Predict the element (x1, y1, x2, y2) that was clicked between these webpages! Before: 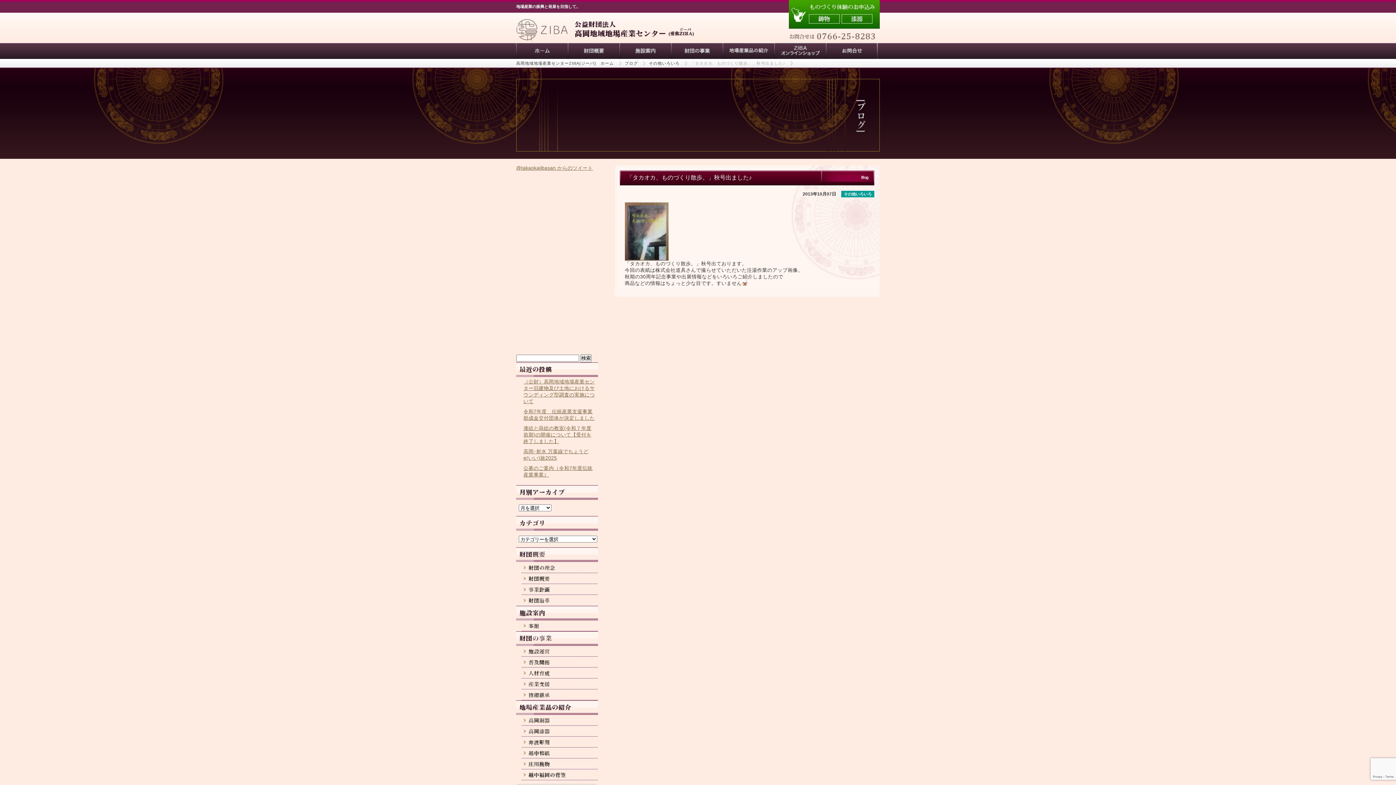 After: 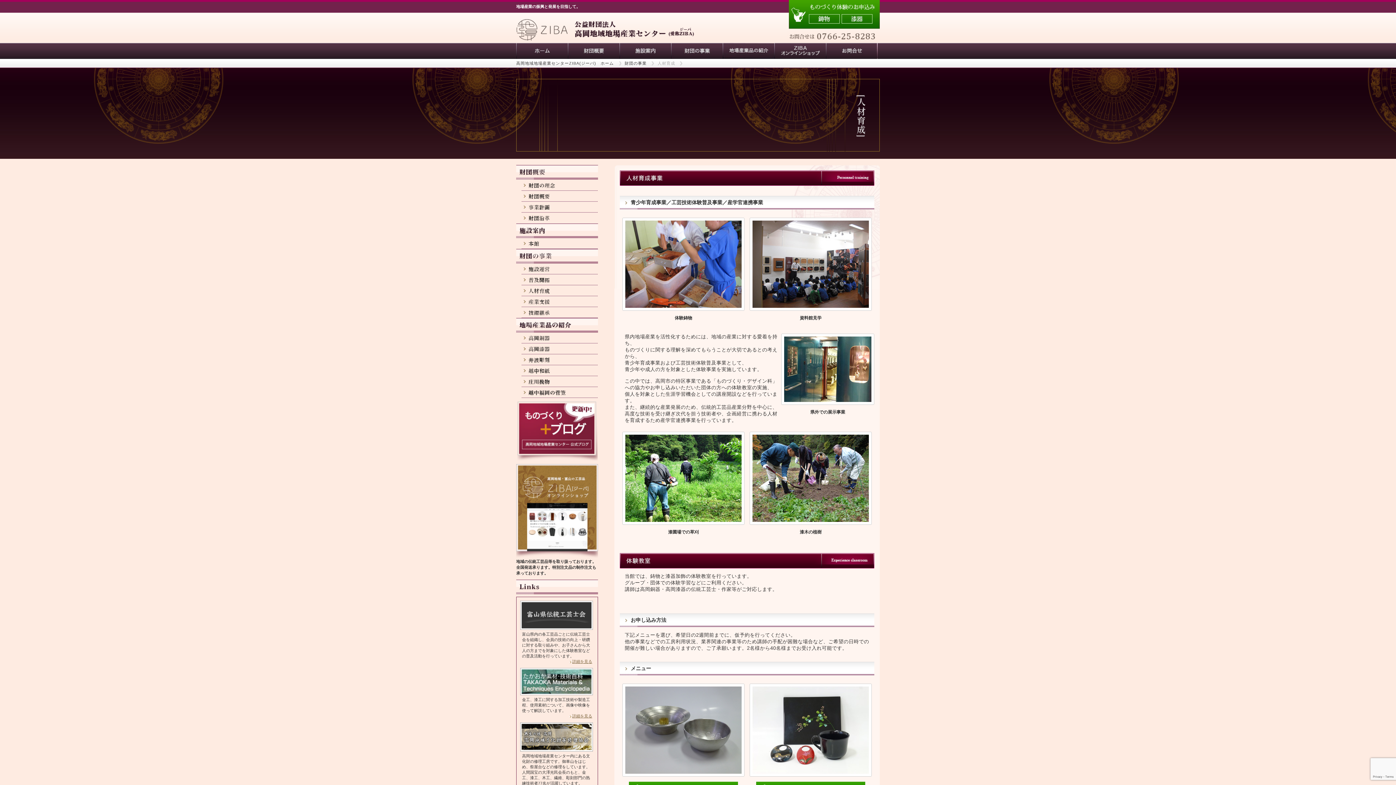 Action: bbox: (521, 670, 597, 675)